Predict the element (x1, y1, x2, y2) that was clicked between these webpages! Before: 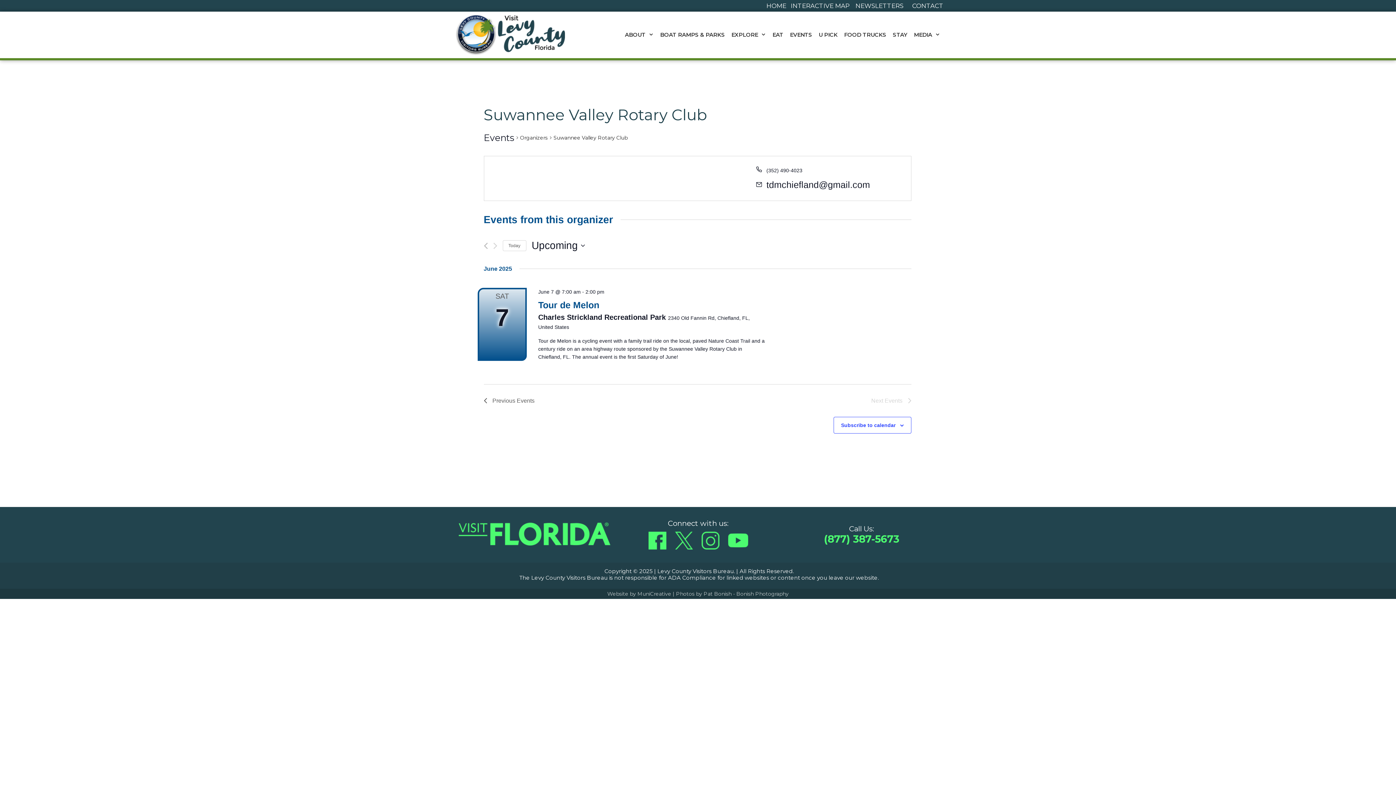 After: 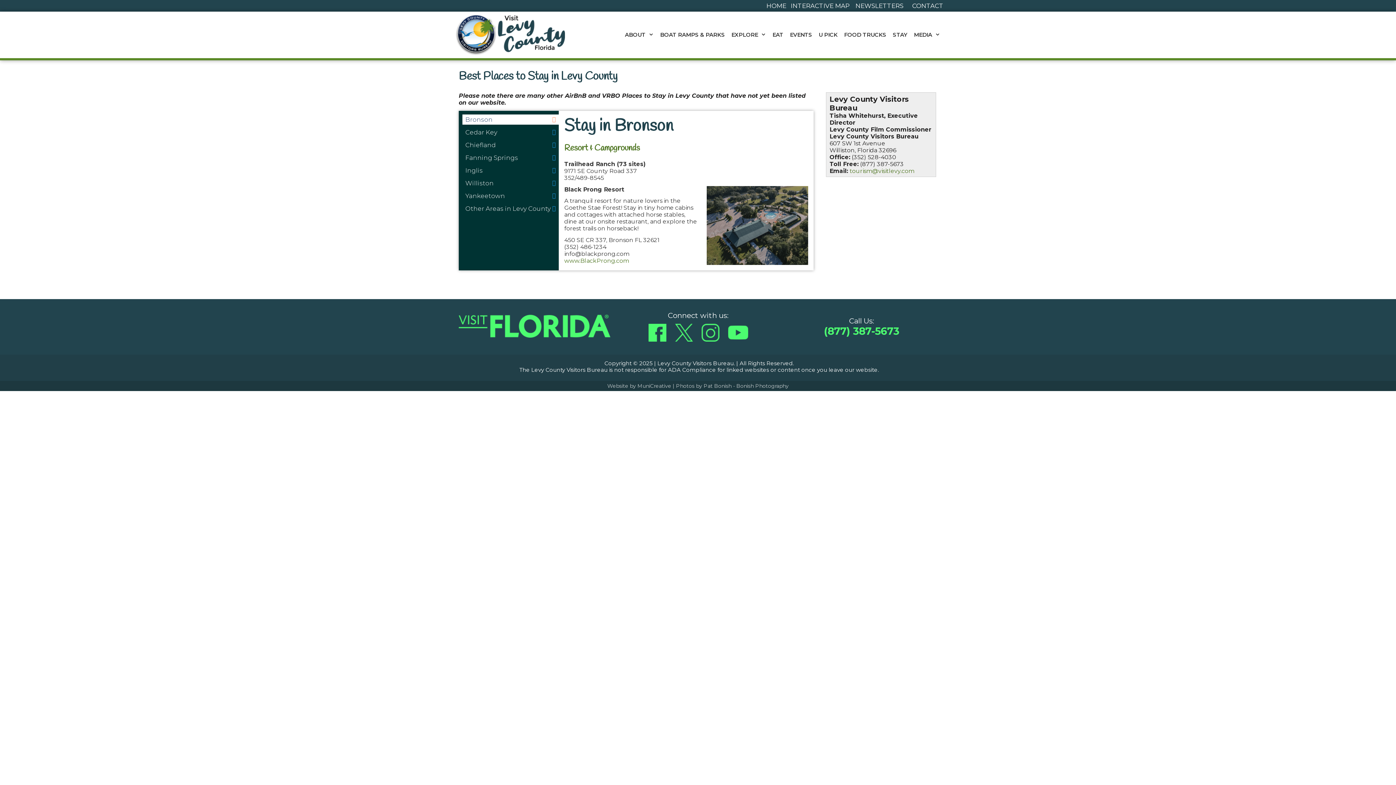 Action: label: STAY bbox: (889, 11, 910, 58)